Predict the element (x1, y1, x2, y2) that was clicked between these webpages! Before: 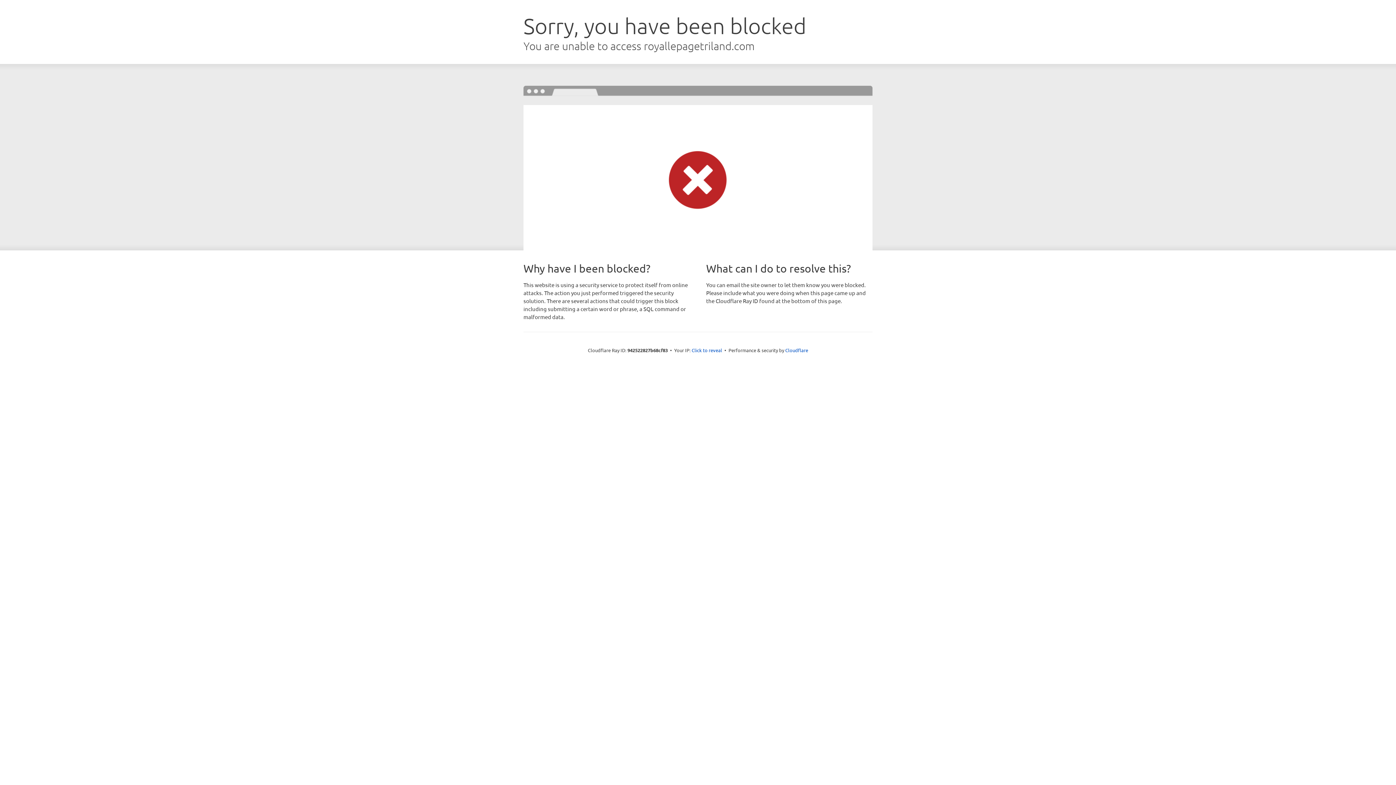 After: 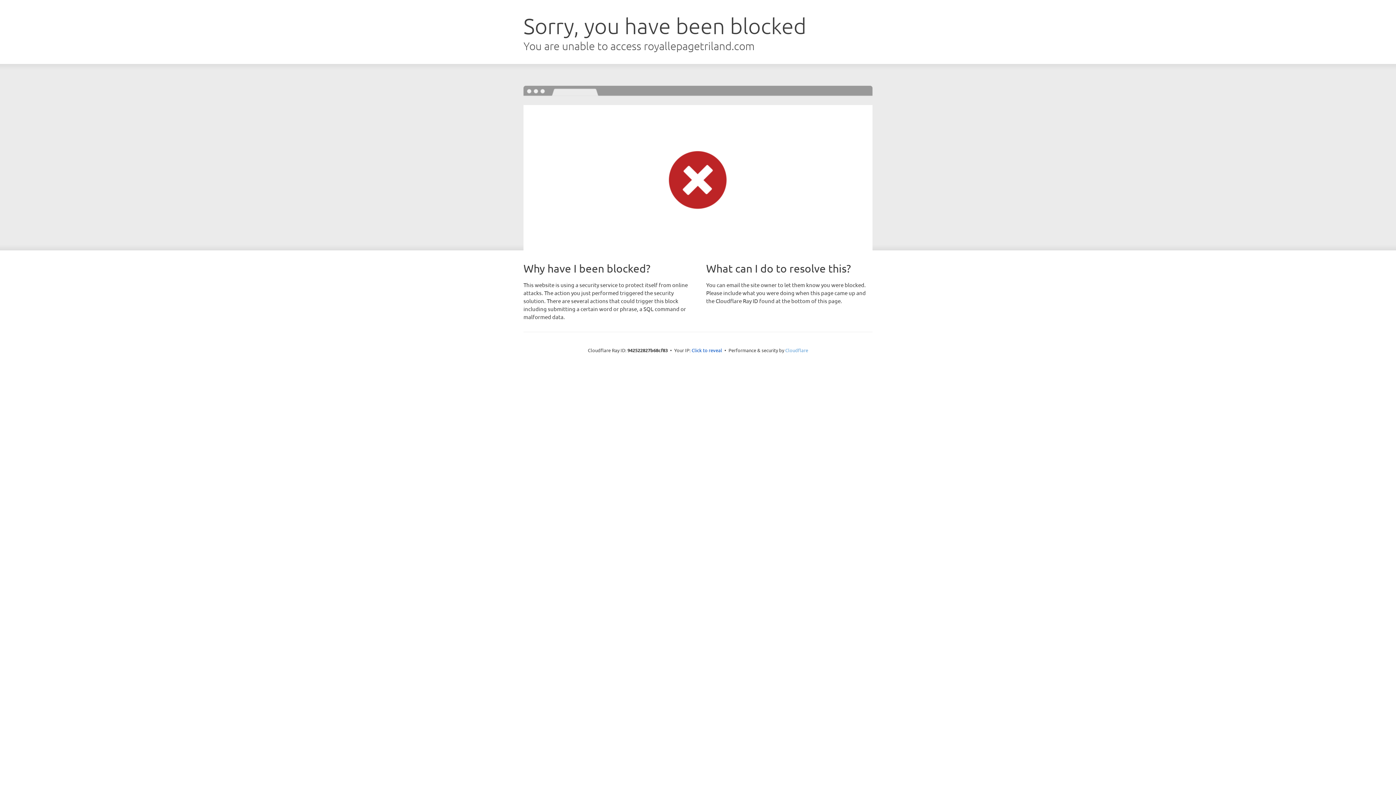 Action: label: Cloudflare bbox: (785, 347, 808, 353)